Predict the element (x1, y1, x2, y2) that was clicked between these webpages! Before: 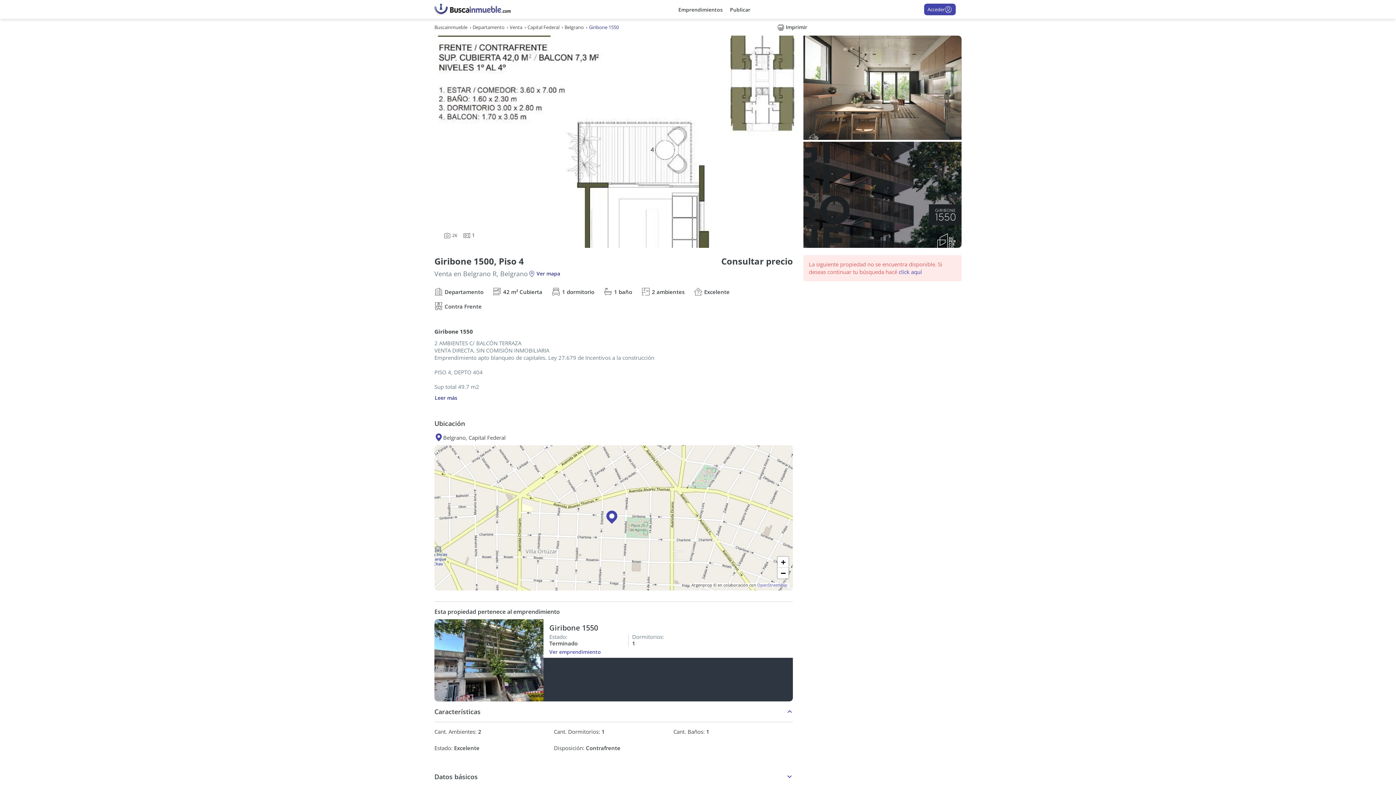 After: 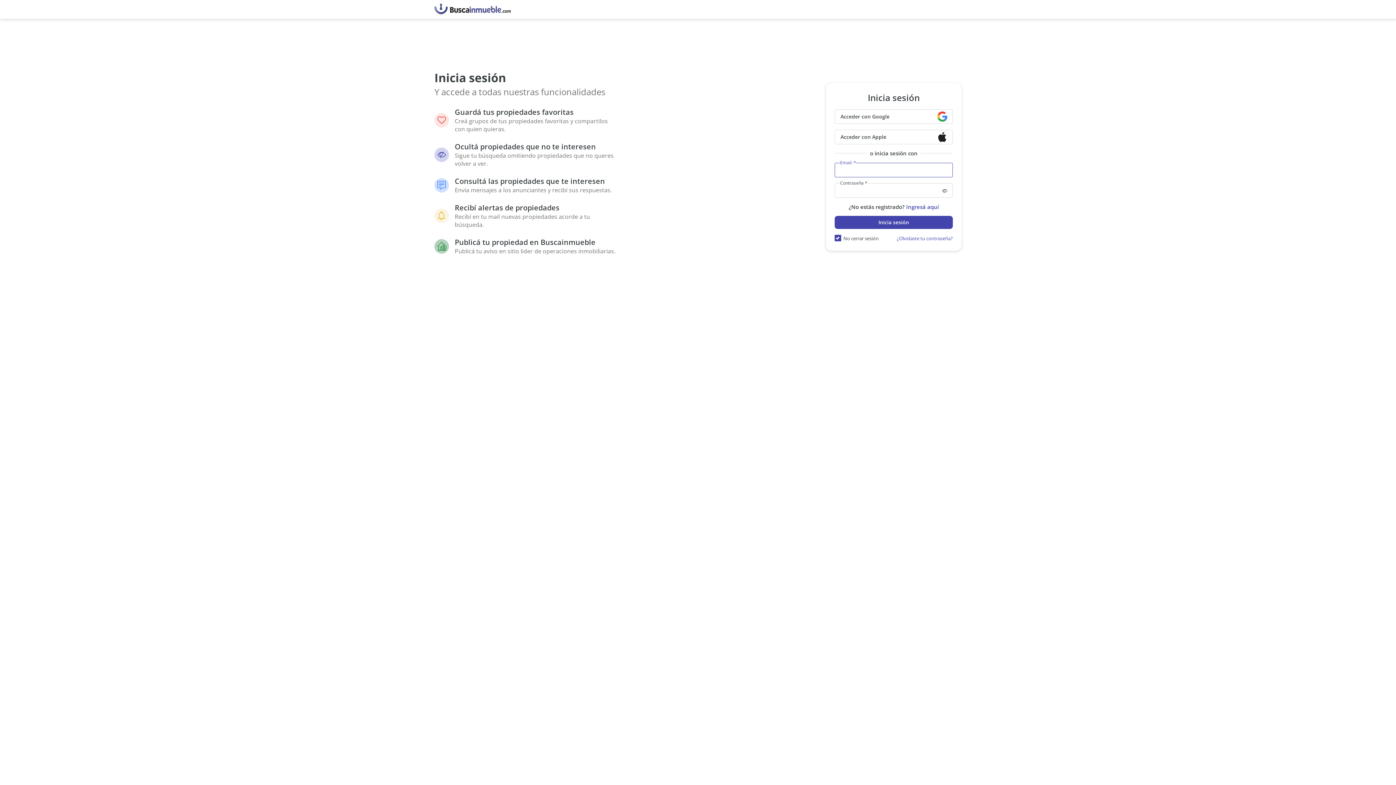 Action: label: Acceder bbox: (924, 3, 955, 15)